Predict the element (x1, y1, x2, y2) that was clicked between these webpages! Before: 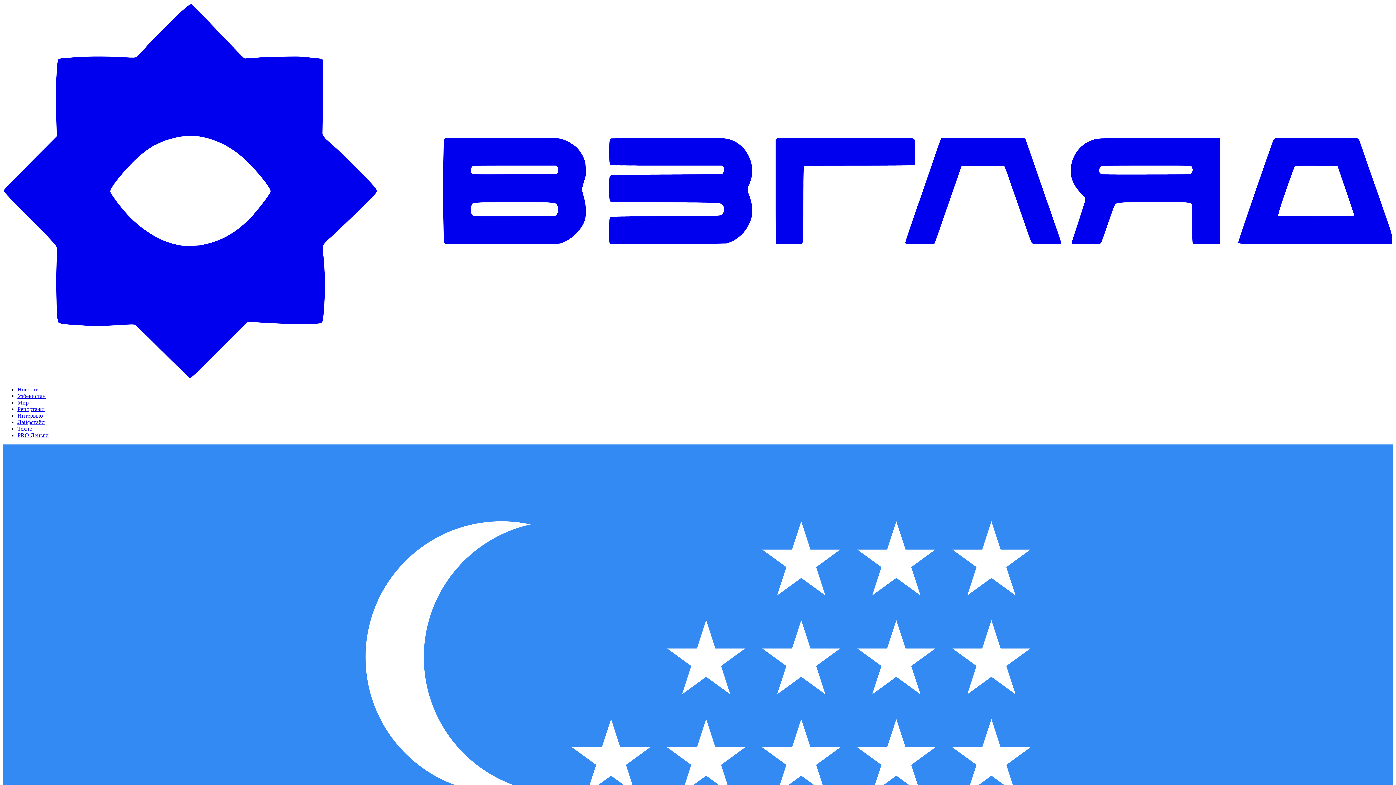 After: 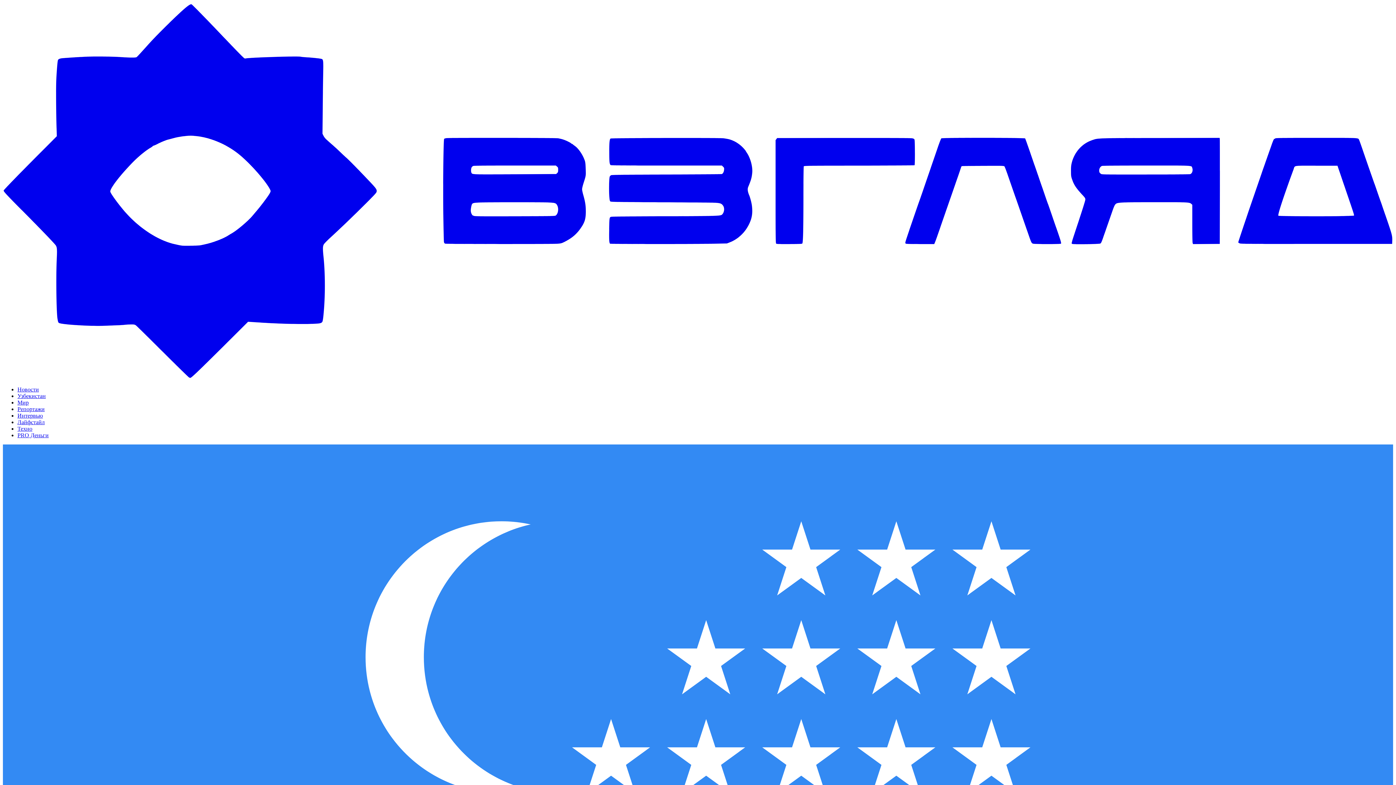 Action: bbox: (17, 432, 48, 438) label: PRO Деньги